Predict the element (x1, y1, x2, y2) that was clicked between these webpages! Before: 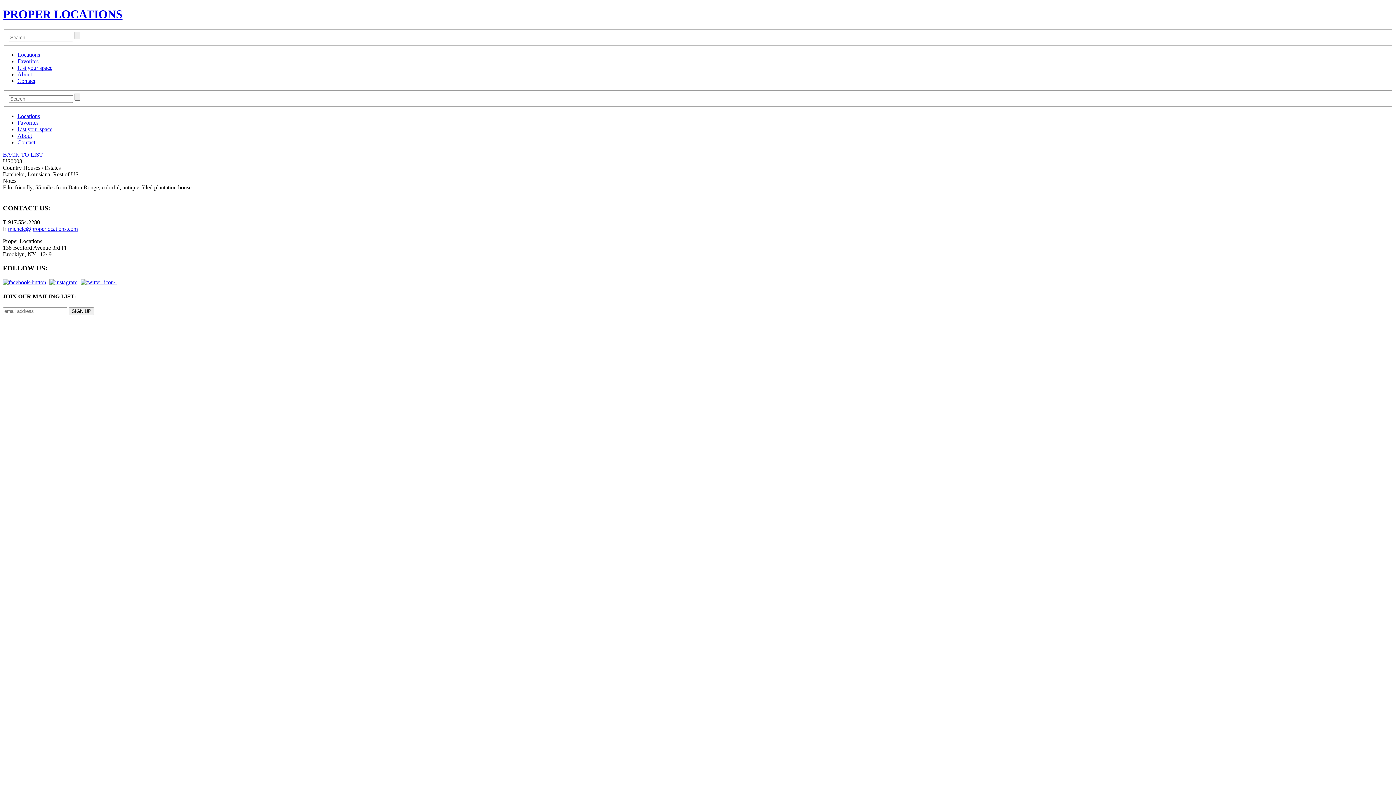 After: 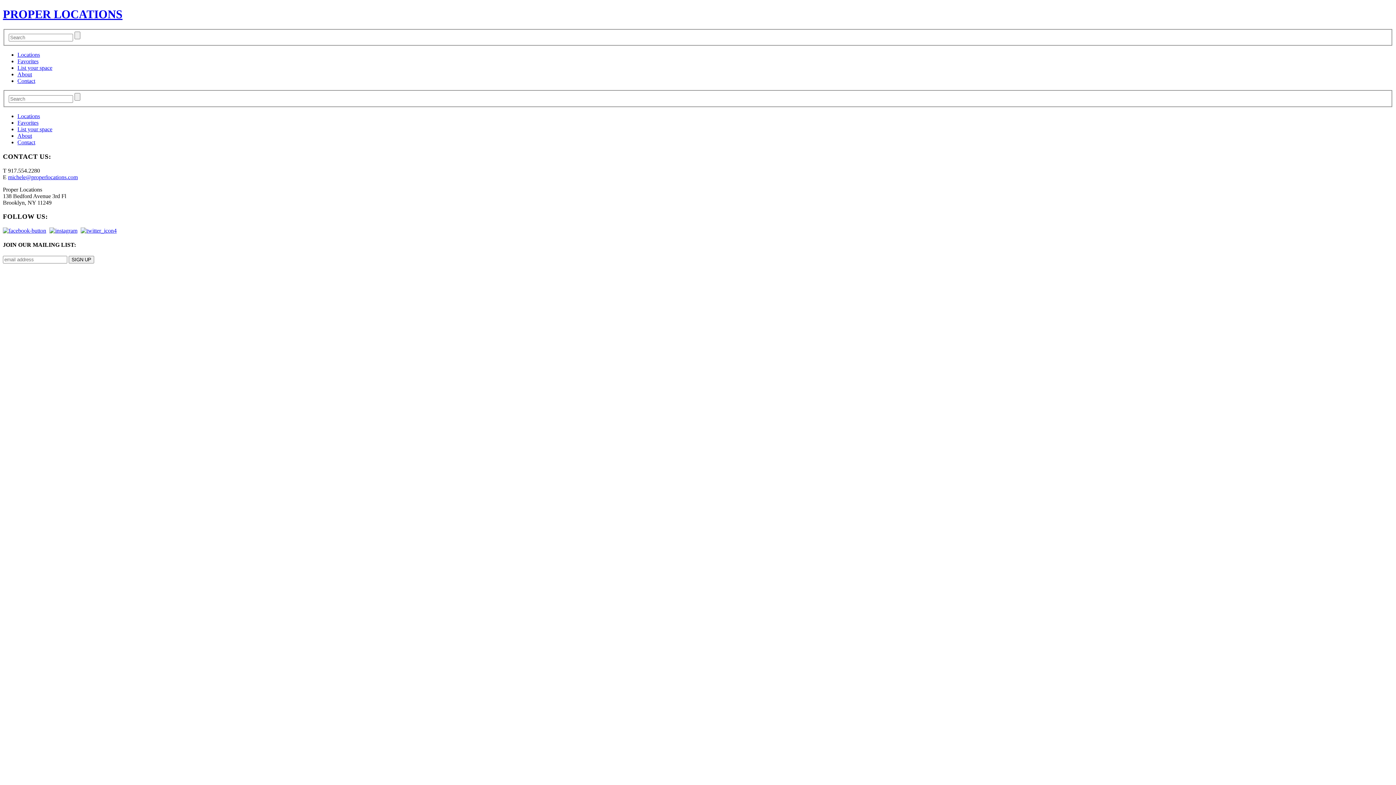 Action: label: Contact bbox: (17, 77, 35, 84)